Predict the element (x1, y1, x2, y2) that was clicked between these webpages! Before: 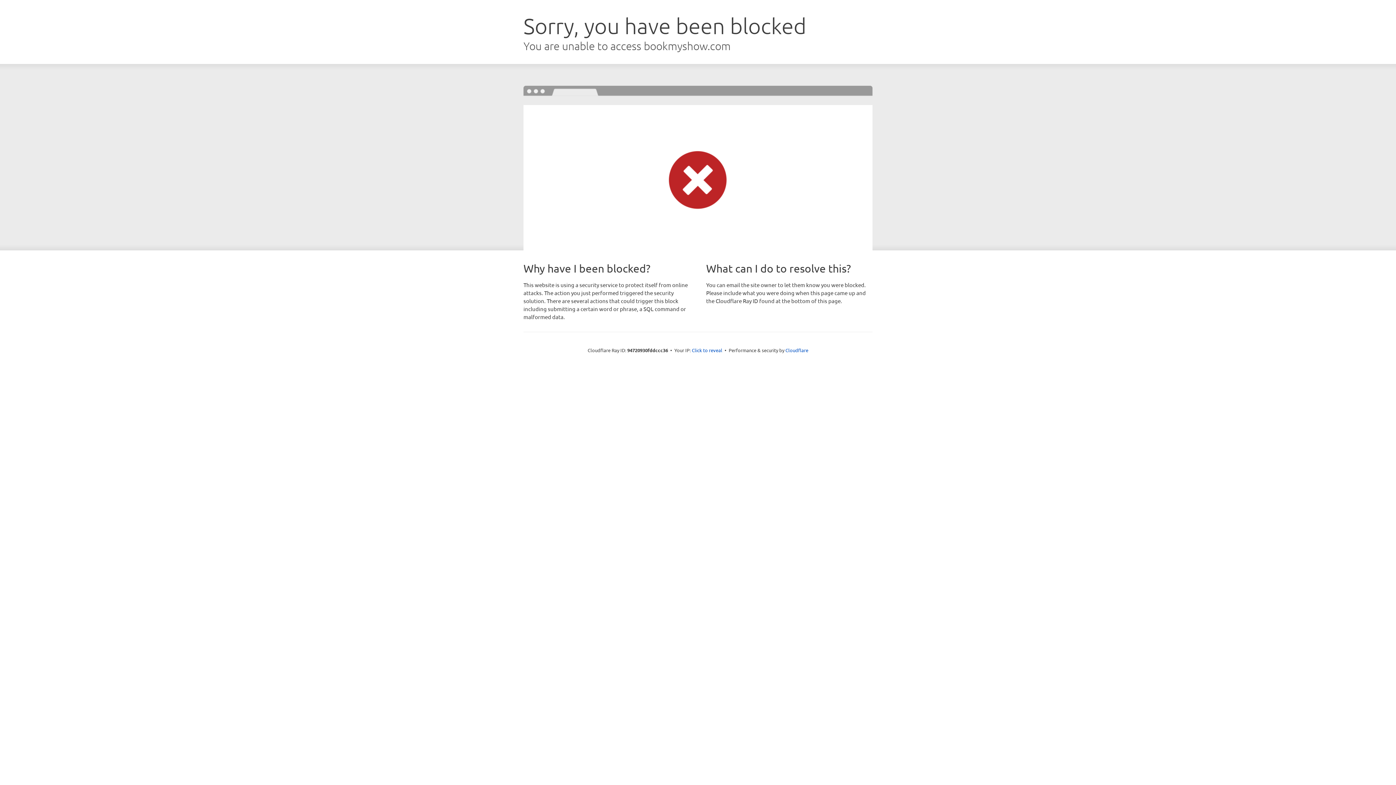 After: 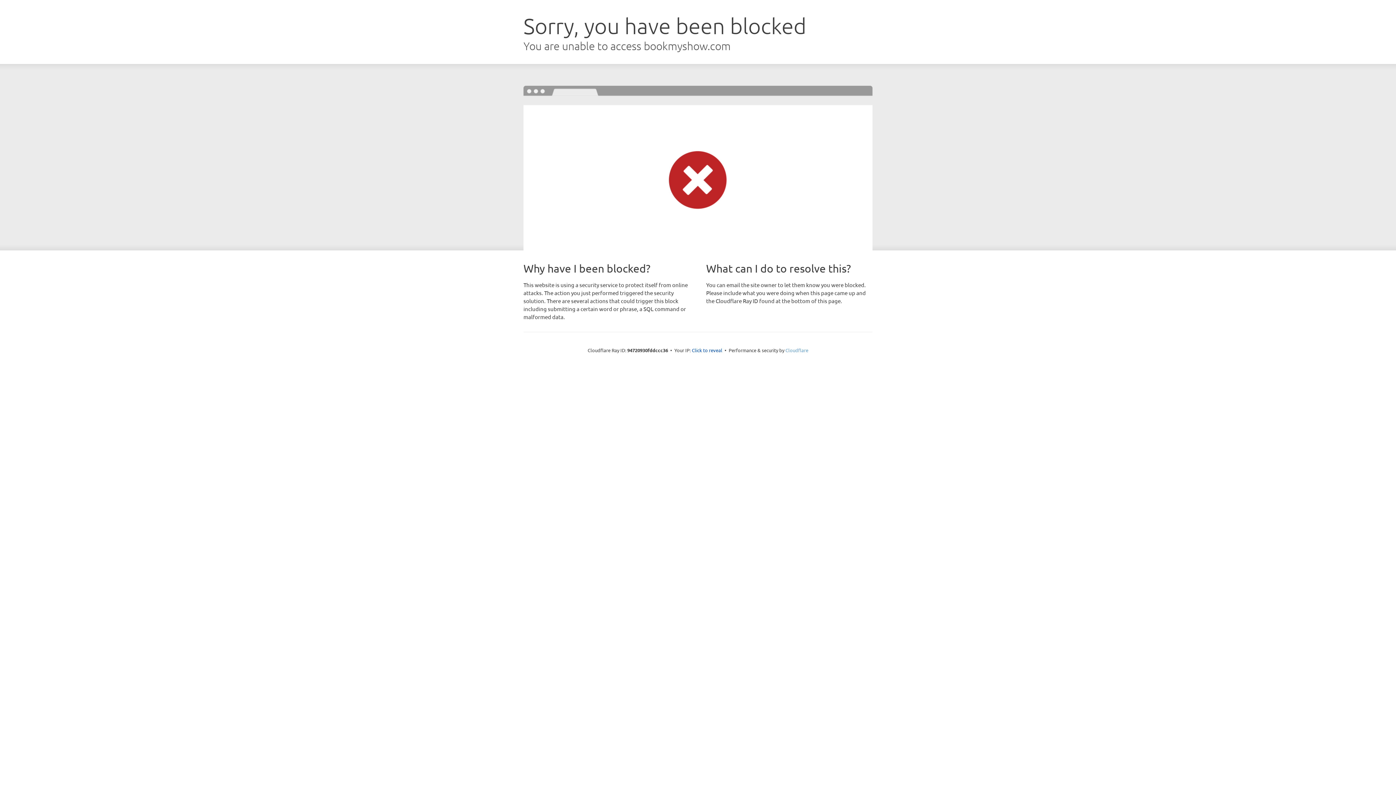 Action: label: Cloudflare bbox: (785, 347, 808, 353)